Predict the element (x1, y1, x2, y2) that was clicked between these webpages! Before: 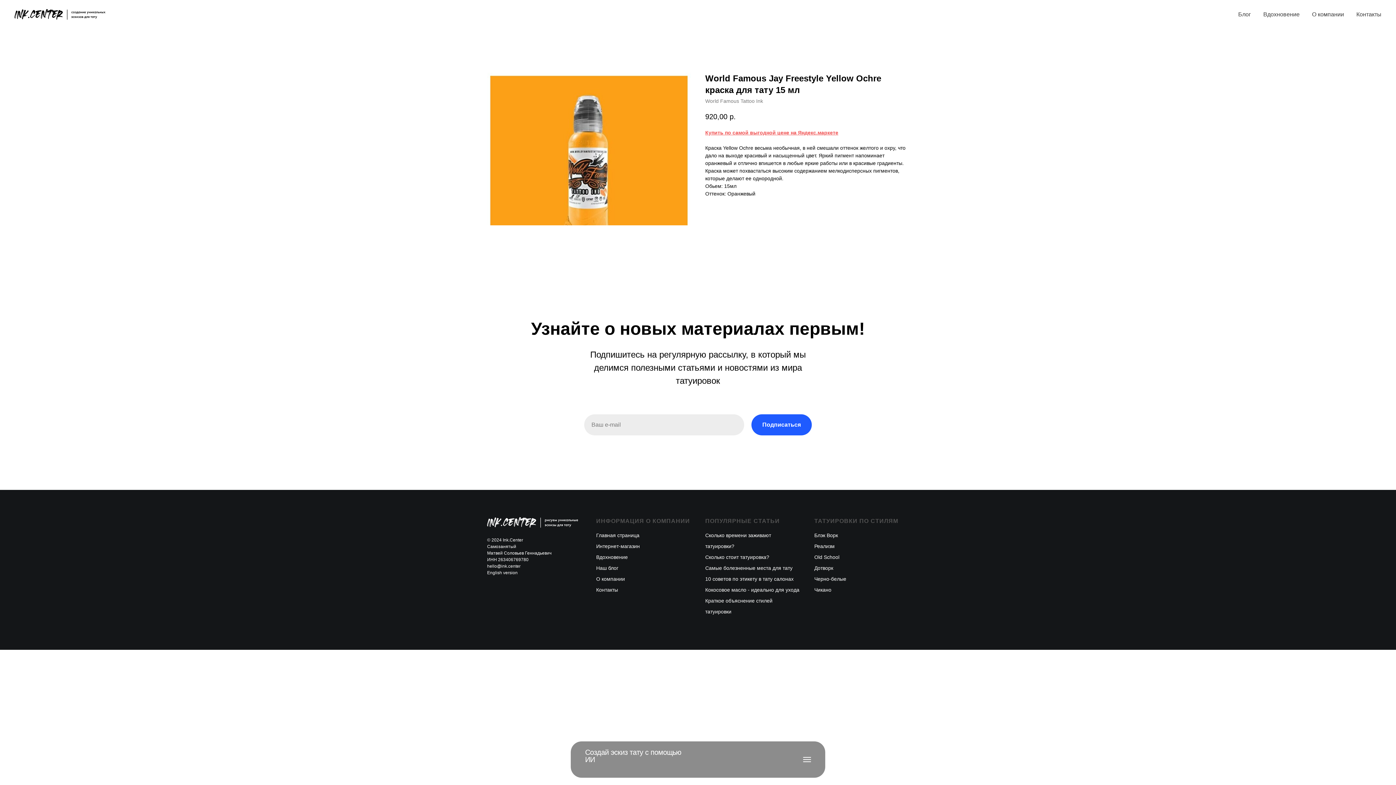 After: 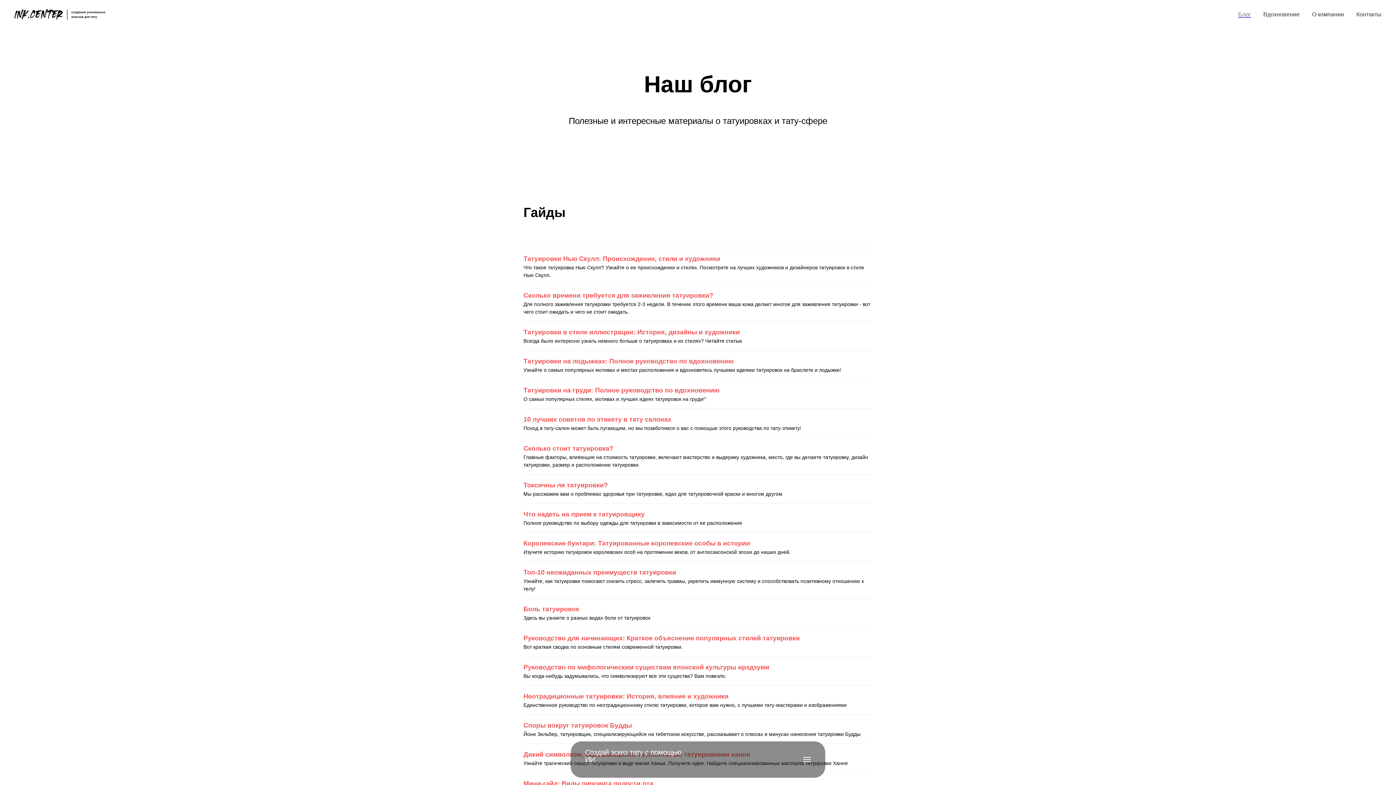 Action: label: Наш блог bbox: (596, 565, 618, 571)